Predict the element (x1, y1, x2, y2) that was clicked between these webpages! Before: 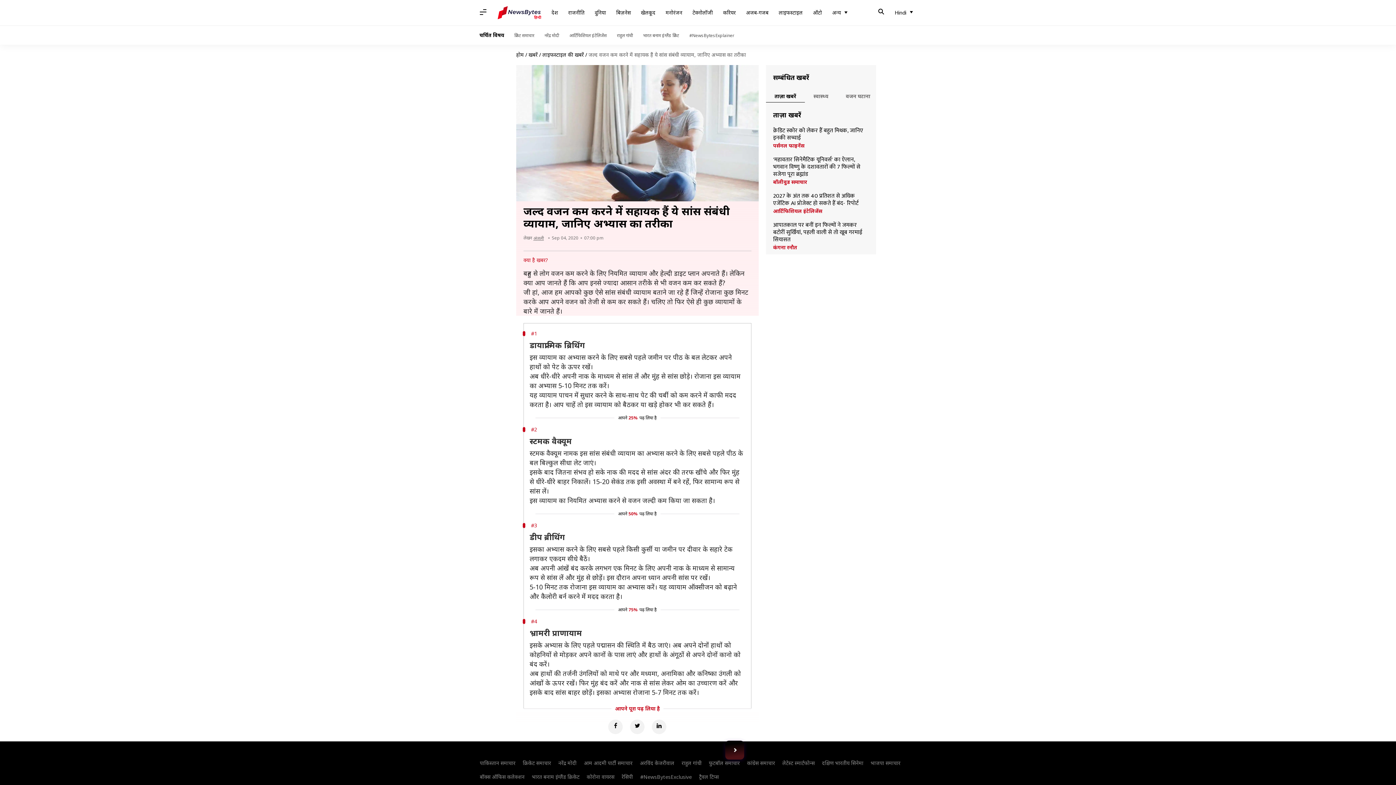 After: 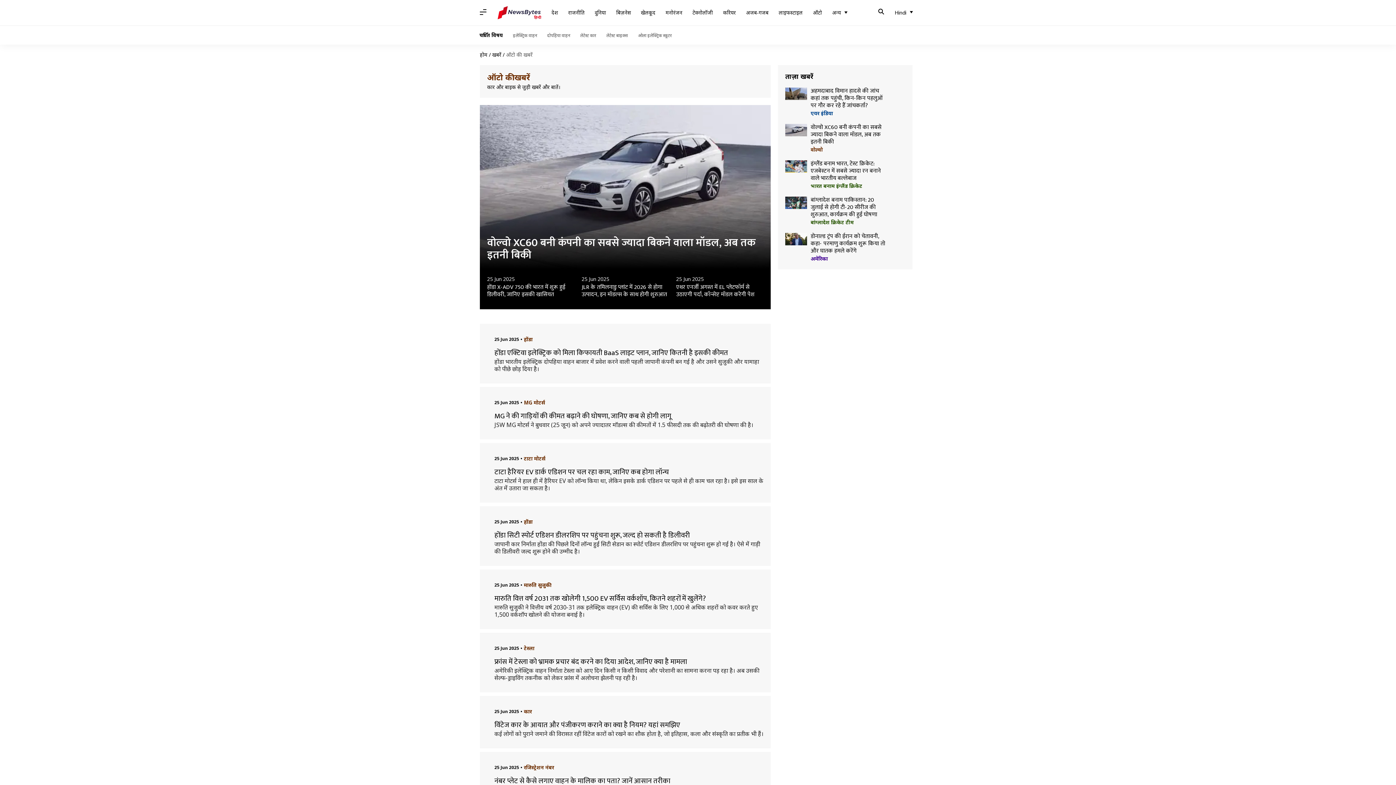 Action: bbox: (808, 5, 827, 19) label: ऑटो